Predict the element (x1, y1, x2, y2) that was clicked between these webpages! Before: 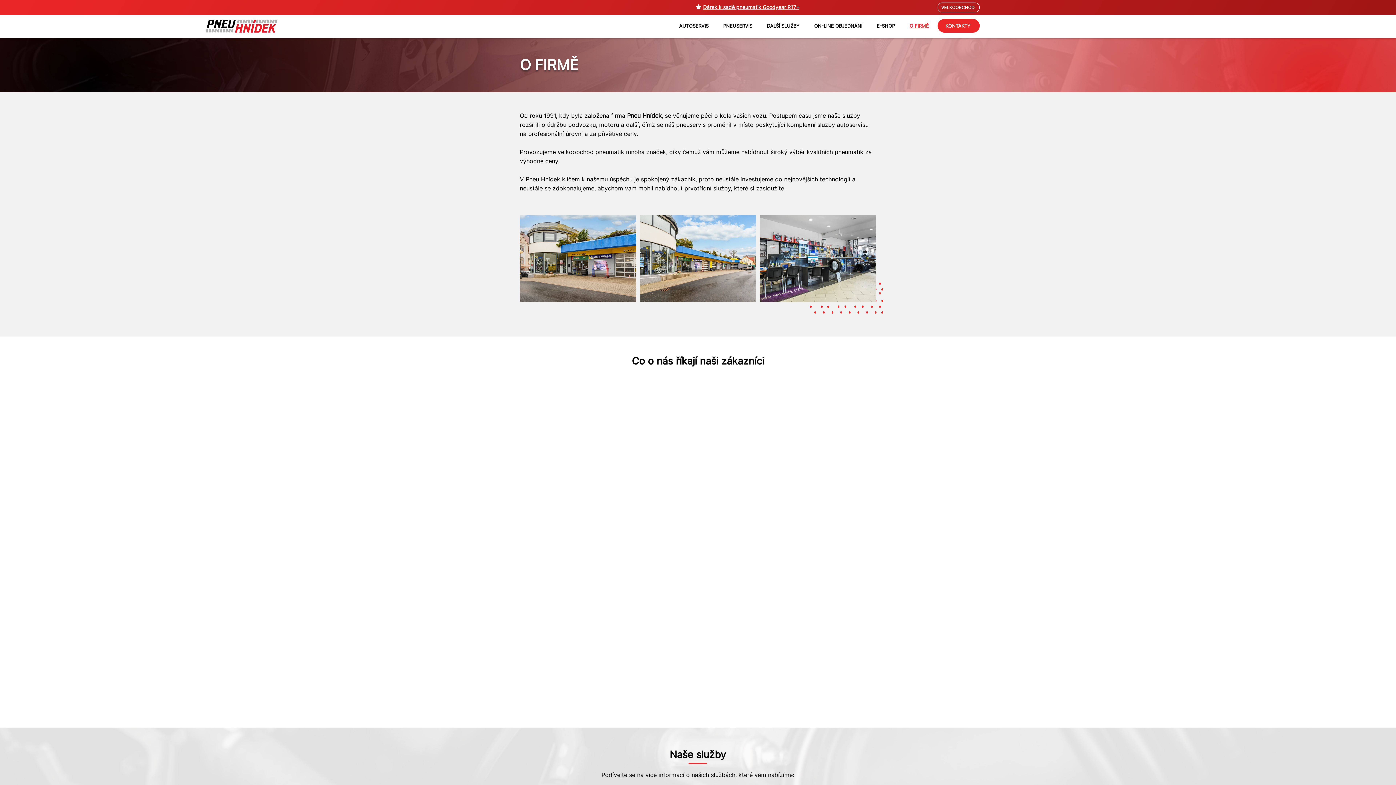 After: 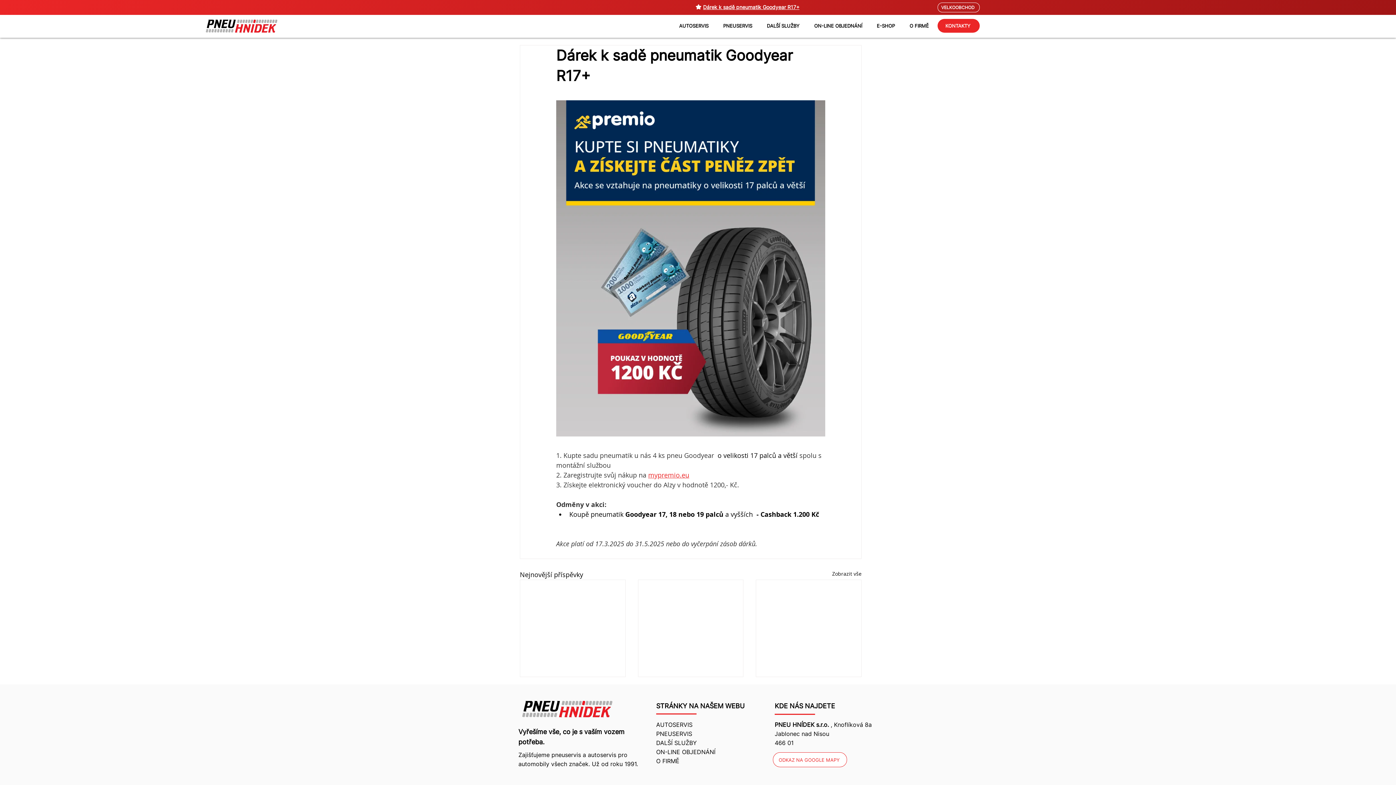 Action: label: Dárek k sadě pneumatik Goodyear R17+ bbox: (703, 4, 799, 10)